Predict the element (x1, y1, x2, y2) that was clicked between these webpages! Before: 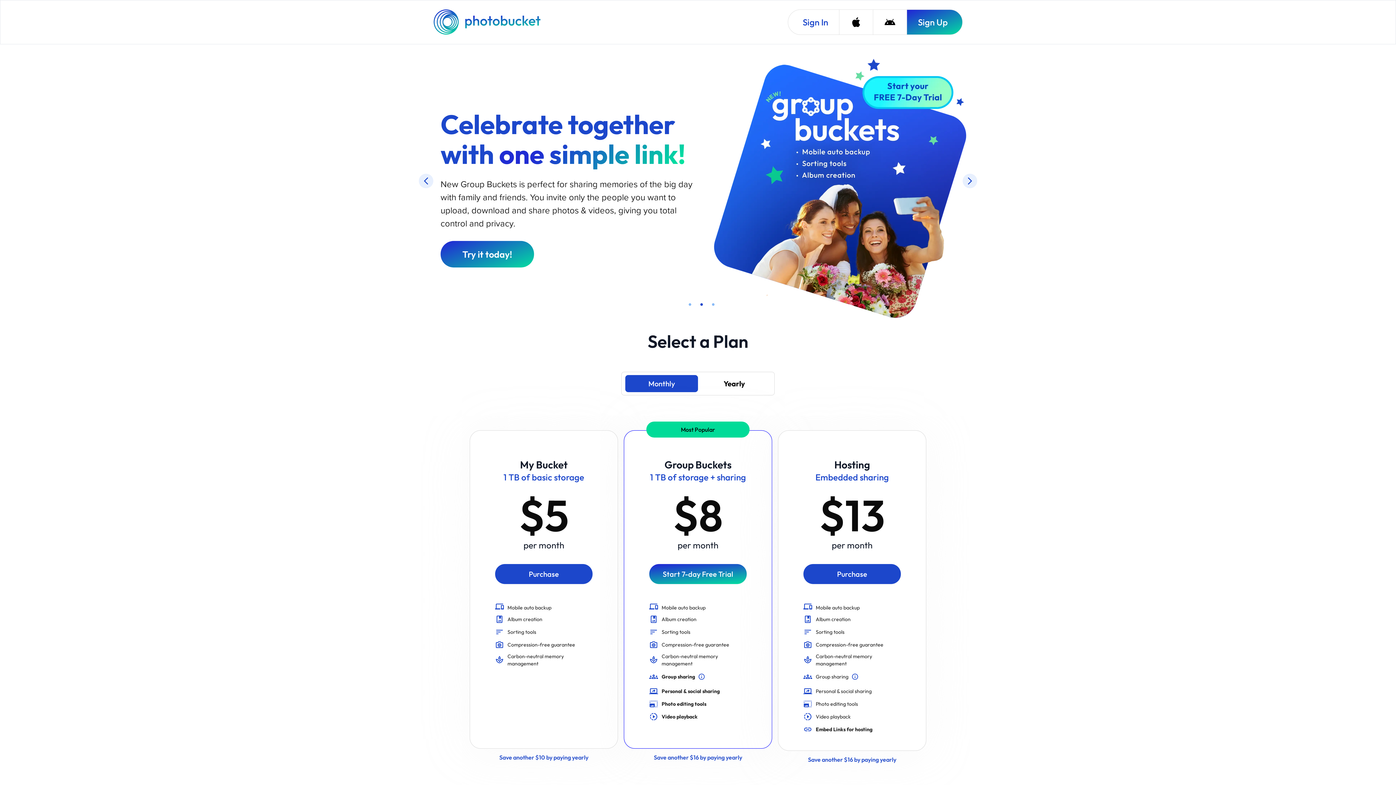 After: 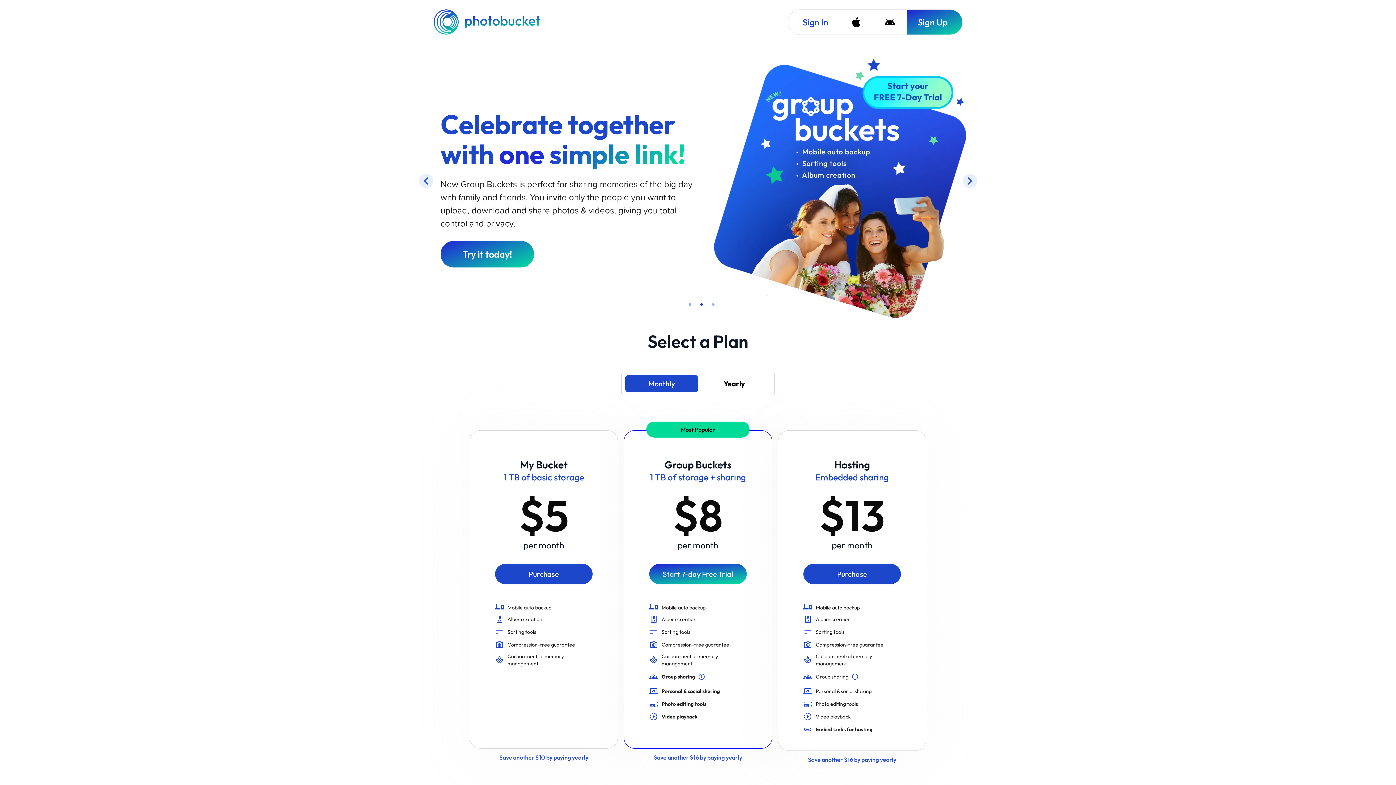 Action: bbox: (433, 9, 542, 34) label: Photobucket Homepage